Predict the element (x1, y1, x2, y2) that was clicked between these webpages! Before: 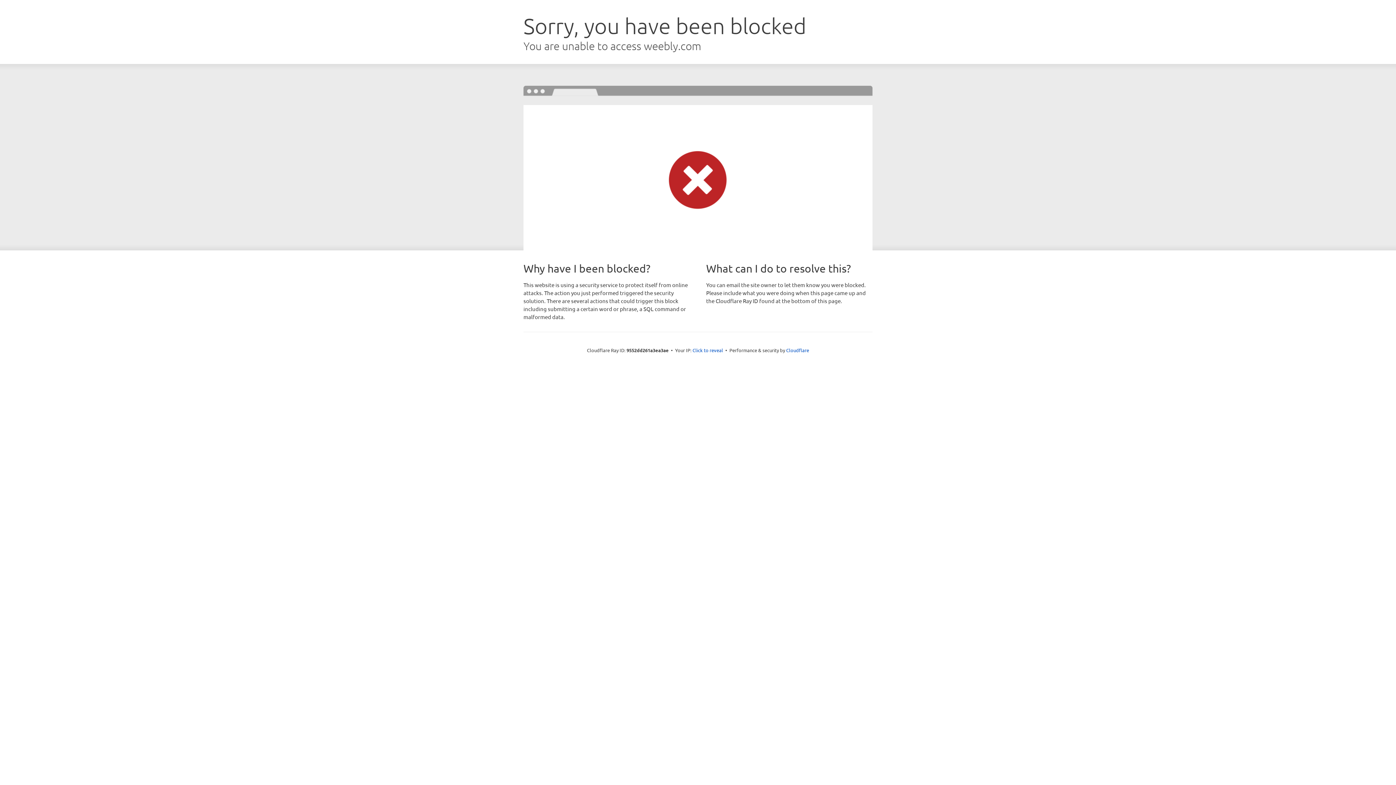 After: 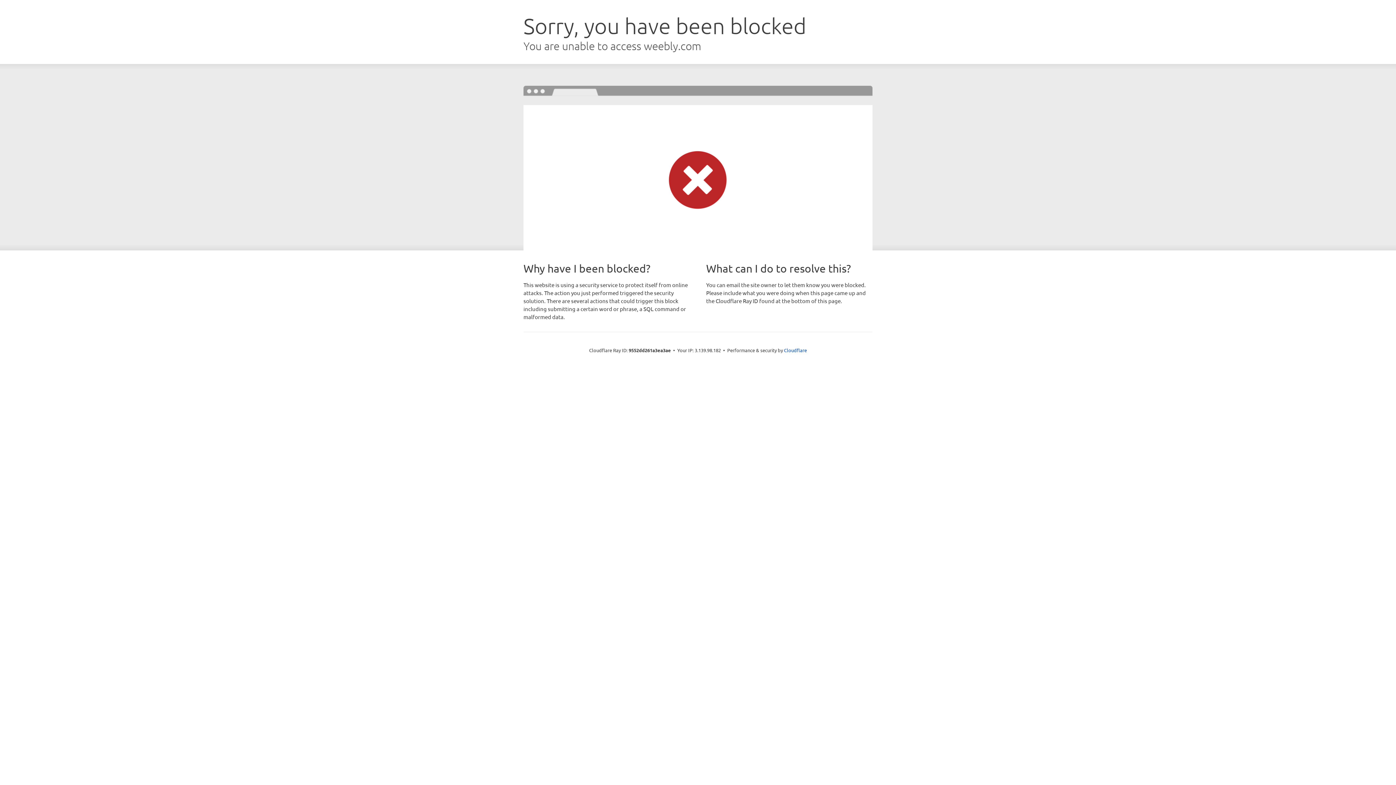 Action: bbox: (692, 346, 723, 353) label: Click to reveal